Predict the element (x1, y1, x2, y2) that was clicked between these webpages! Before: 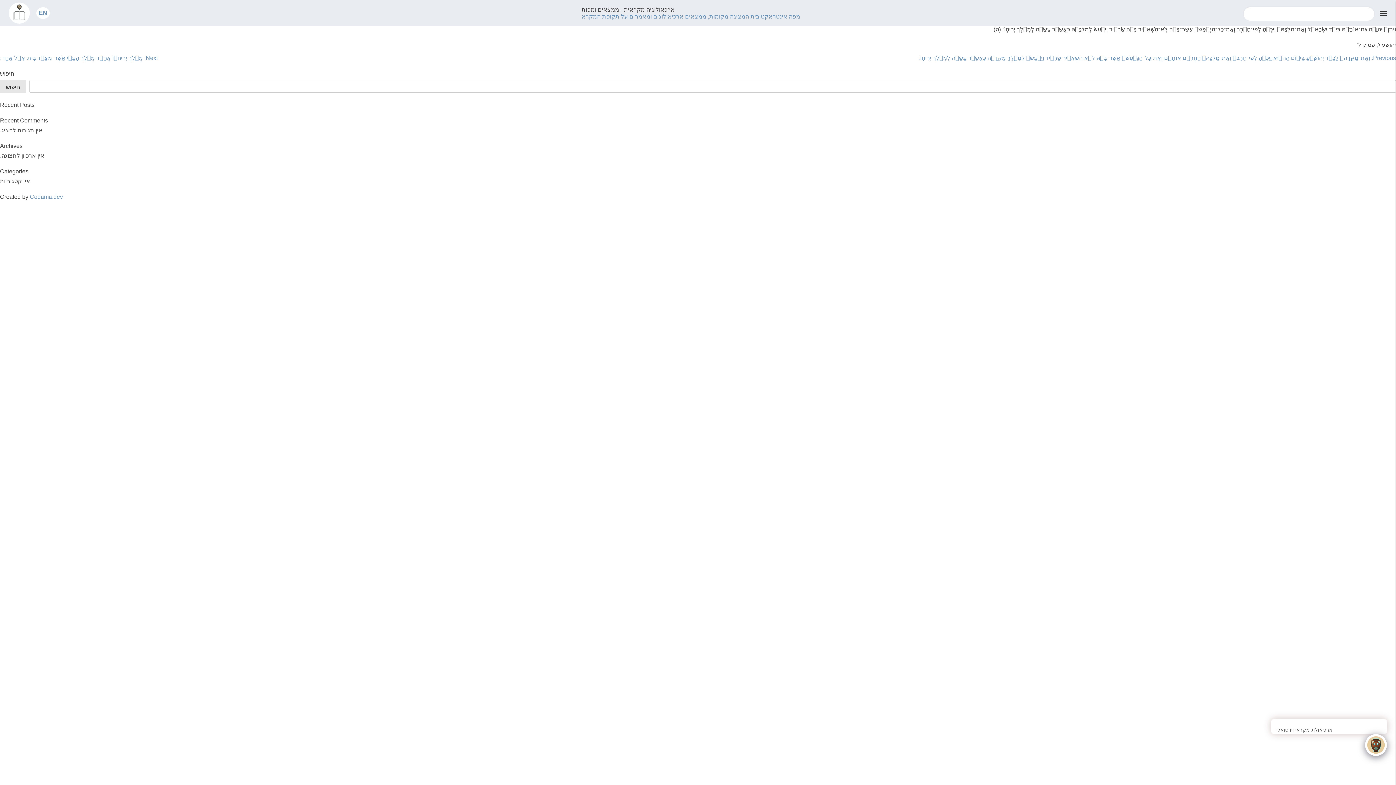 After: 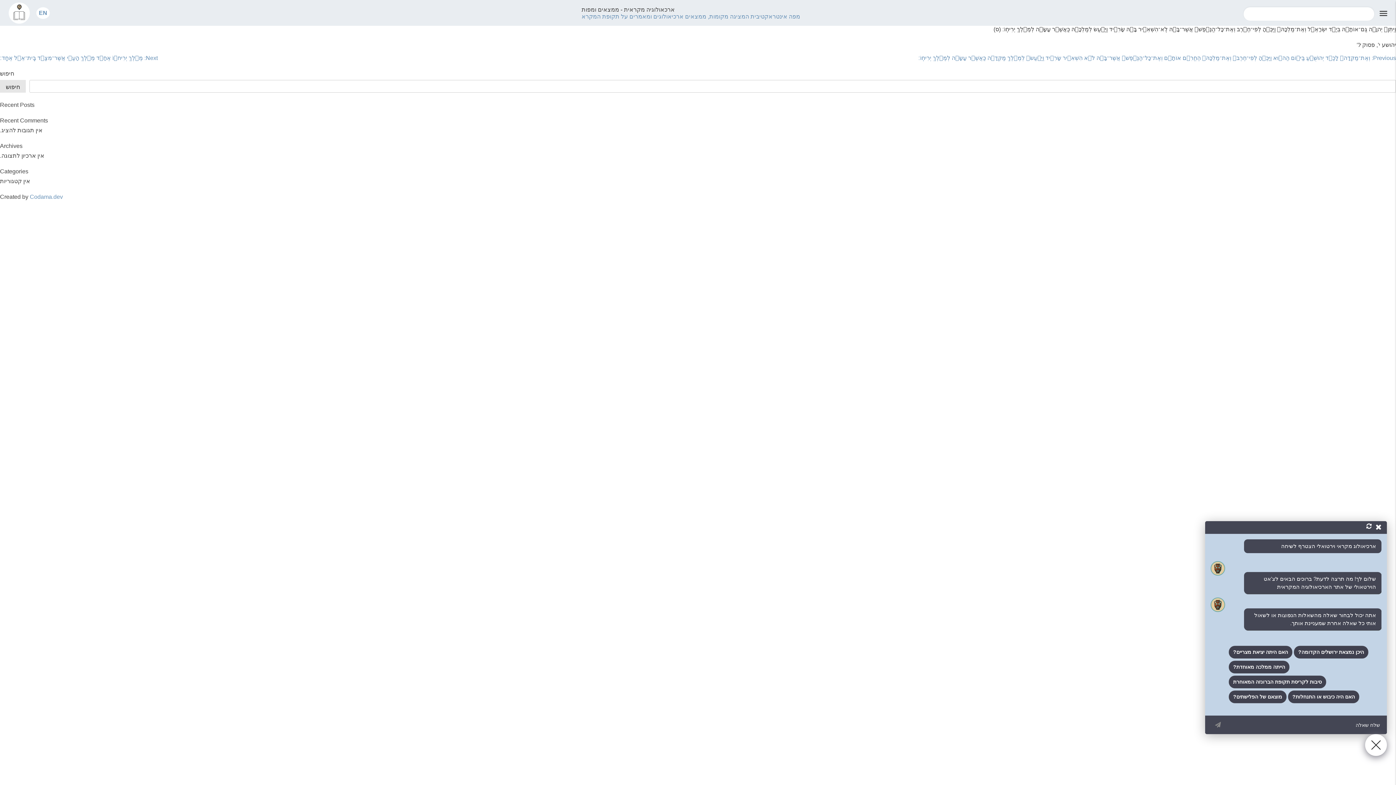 Action: bbox: (1365, 734, 1387, 756) label: Click to open or close the chatbot